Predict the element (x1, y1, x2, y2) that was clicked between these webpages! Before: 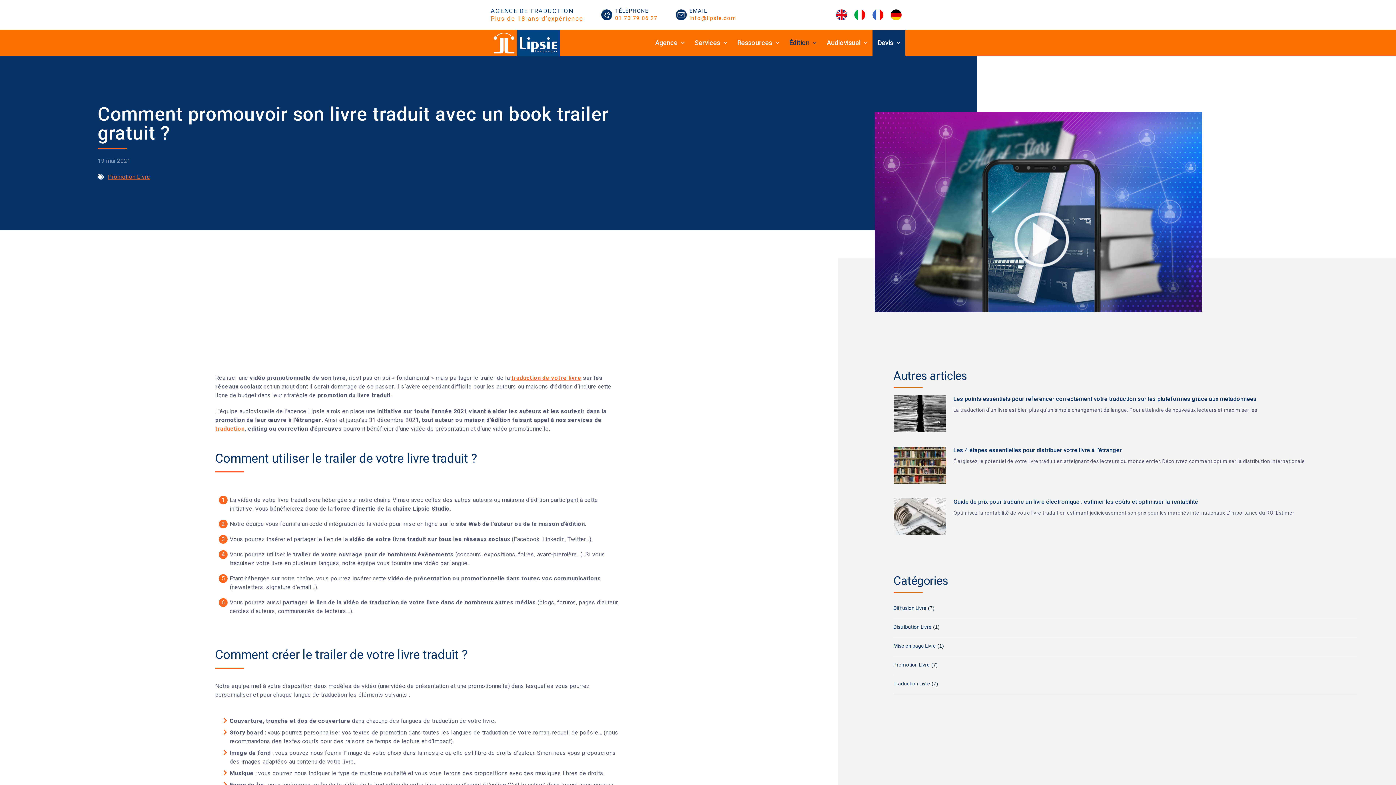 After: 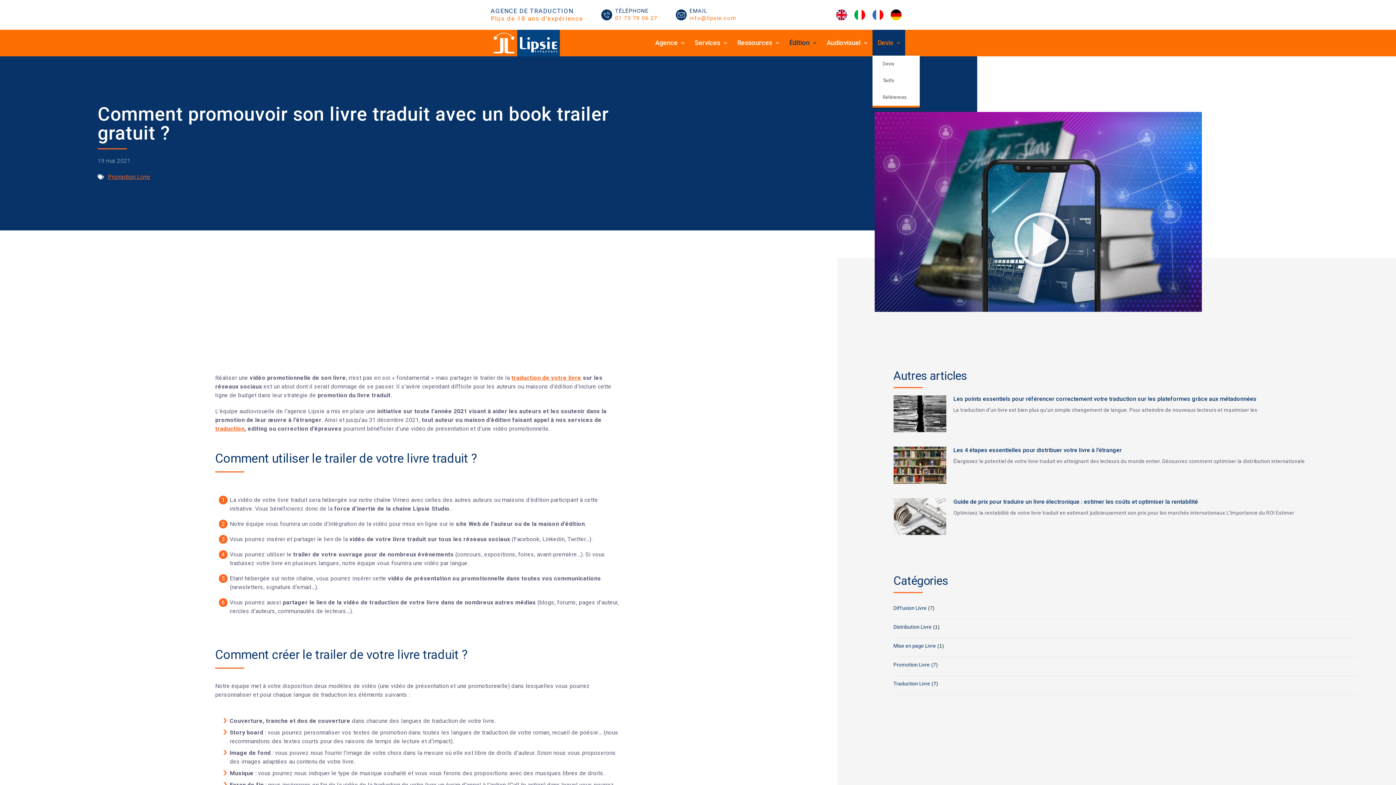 Action: bbox: (872, 34, 905, 51) label: Devis